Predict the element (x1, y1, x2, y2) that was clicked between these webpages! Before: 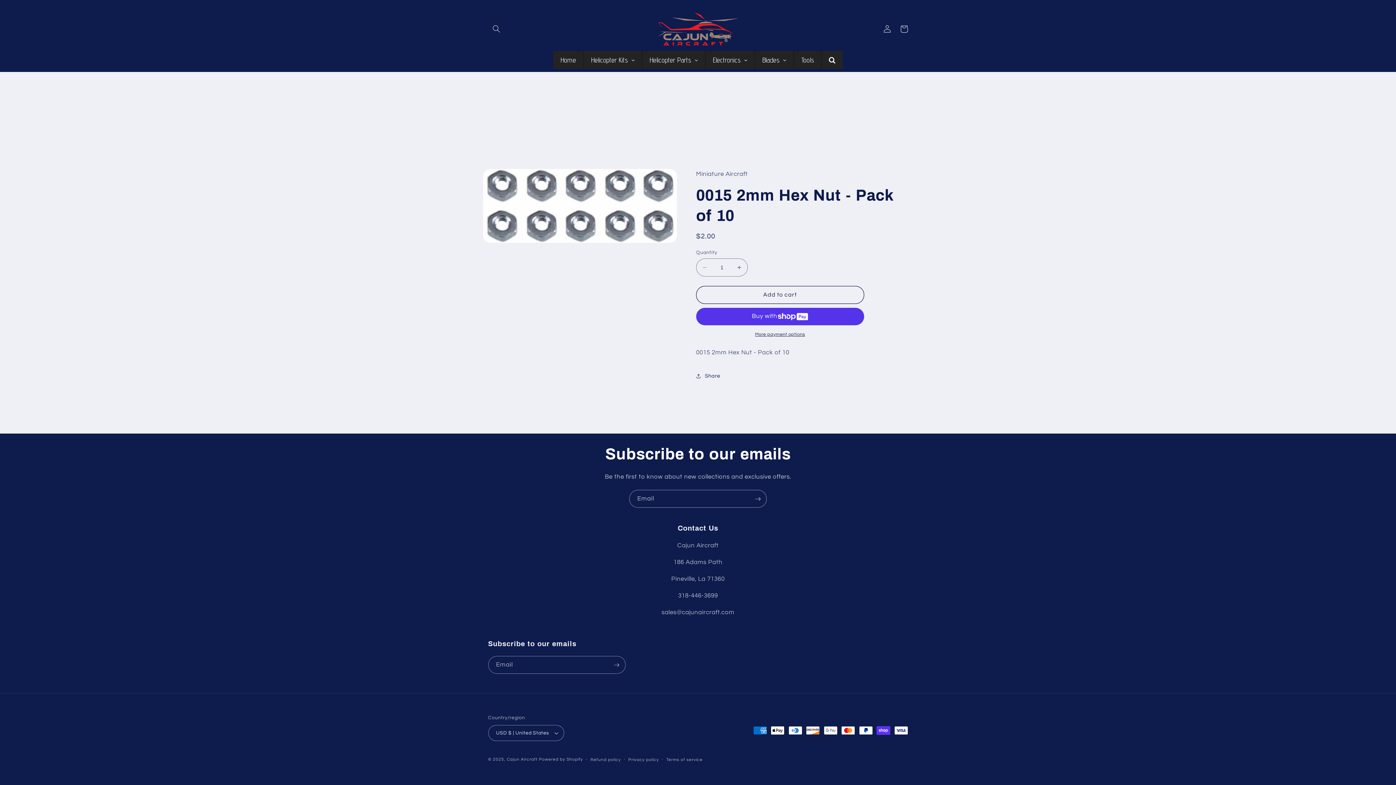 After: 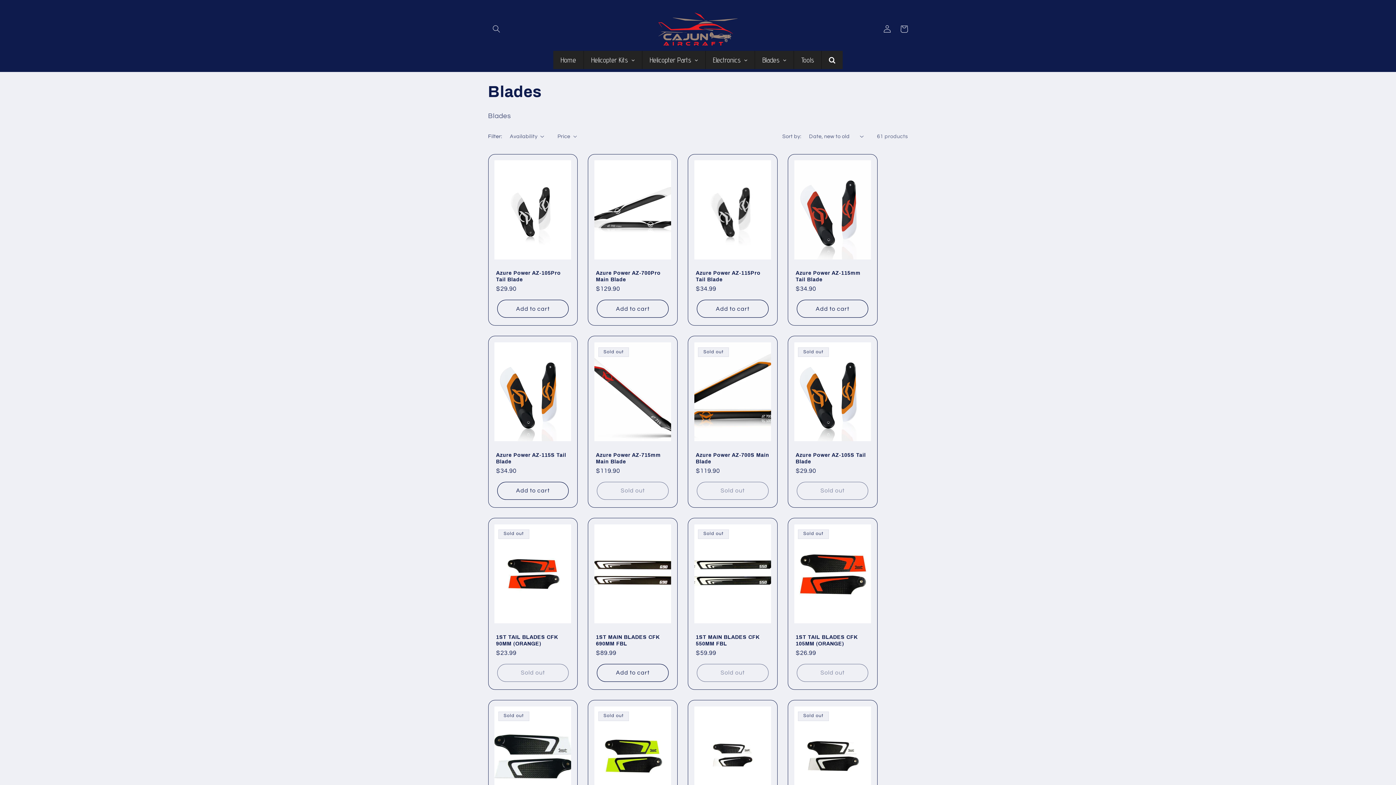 Action: bbox: (755, 50, 793, 69) label: Blades